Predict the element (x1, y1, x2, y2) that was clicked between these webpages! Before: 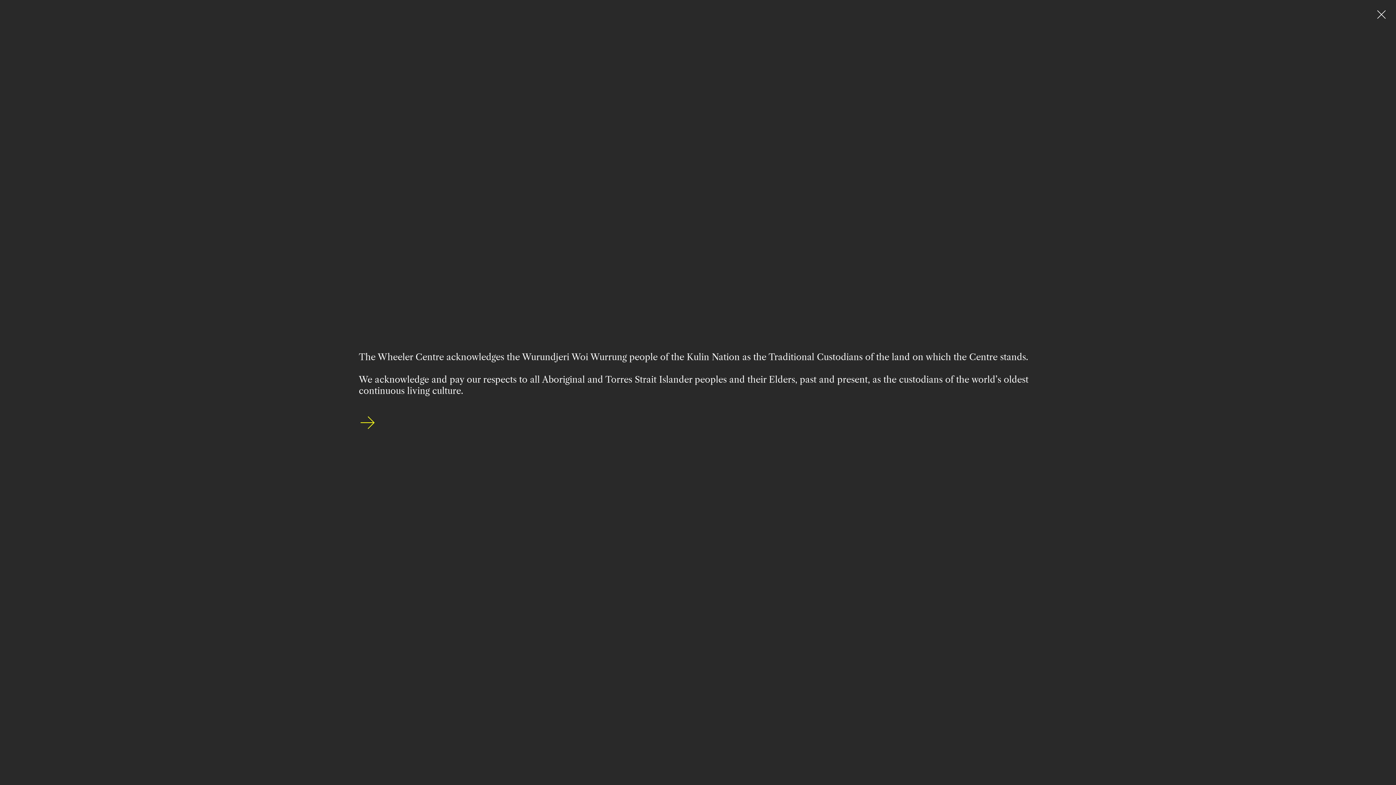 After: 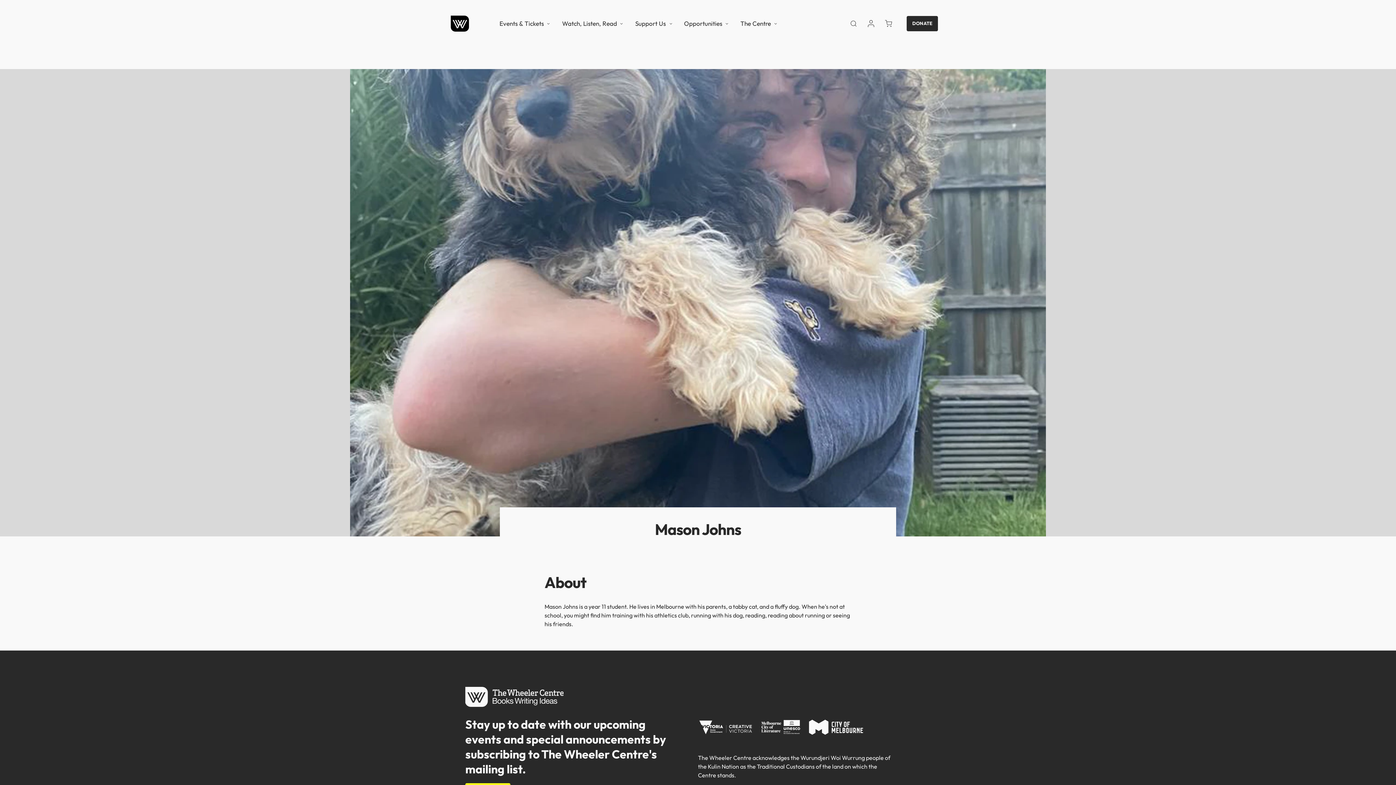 Action: bbox: (358, 414, 376, 434)